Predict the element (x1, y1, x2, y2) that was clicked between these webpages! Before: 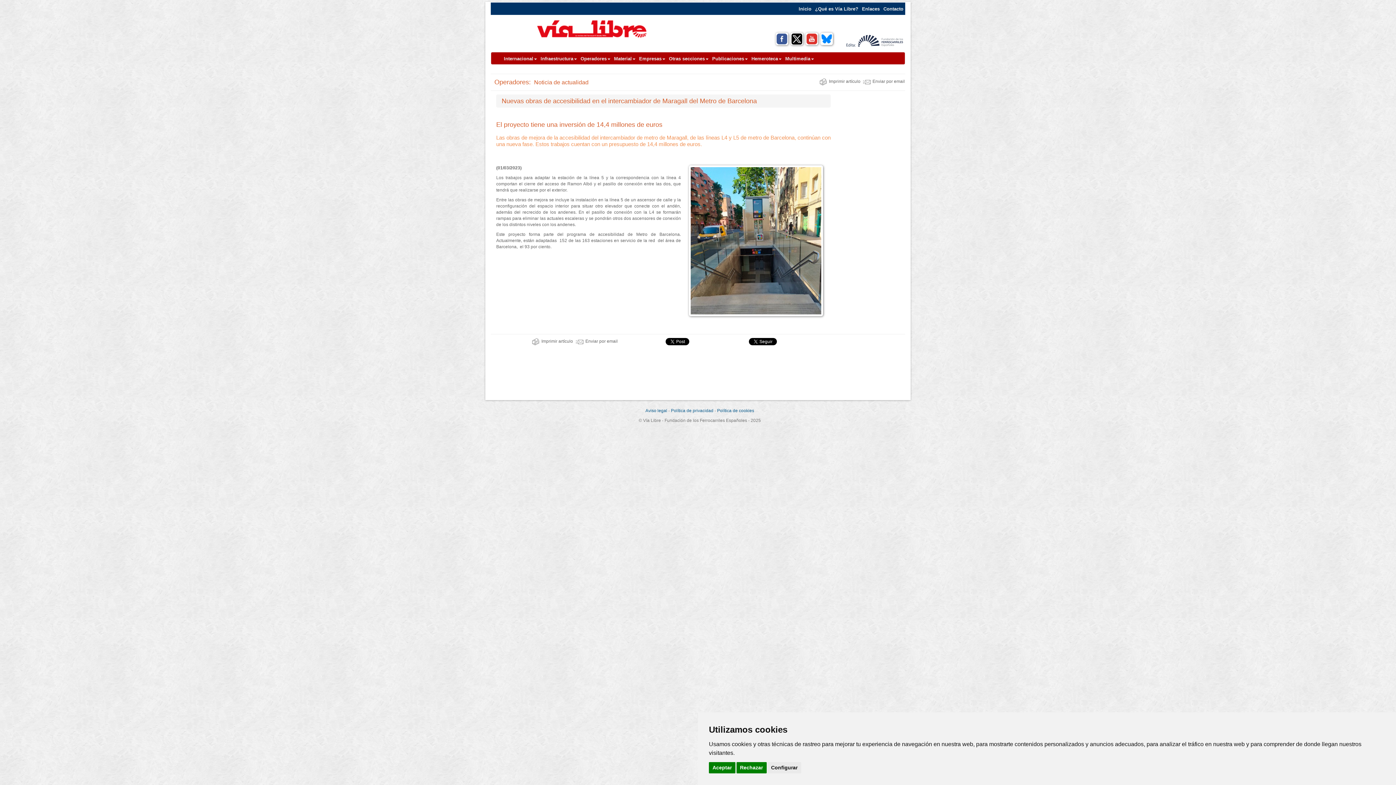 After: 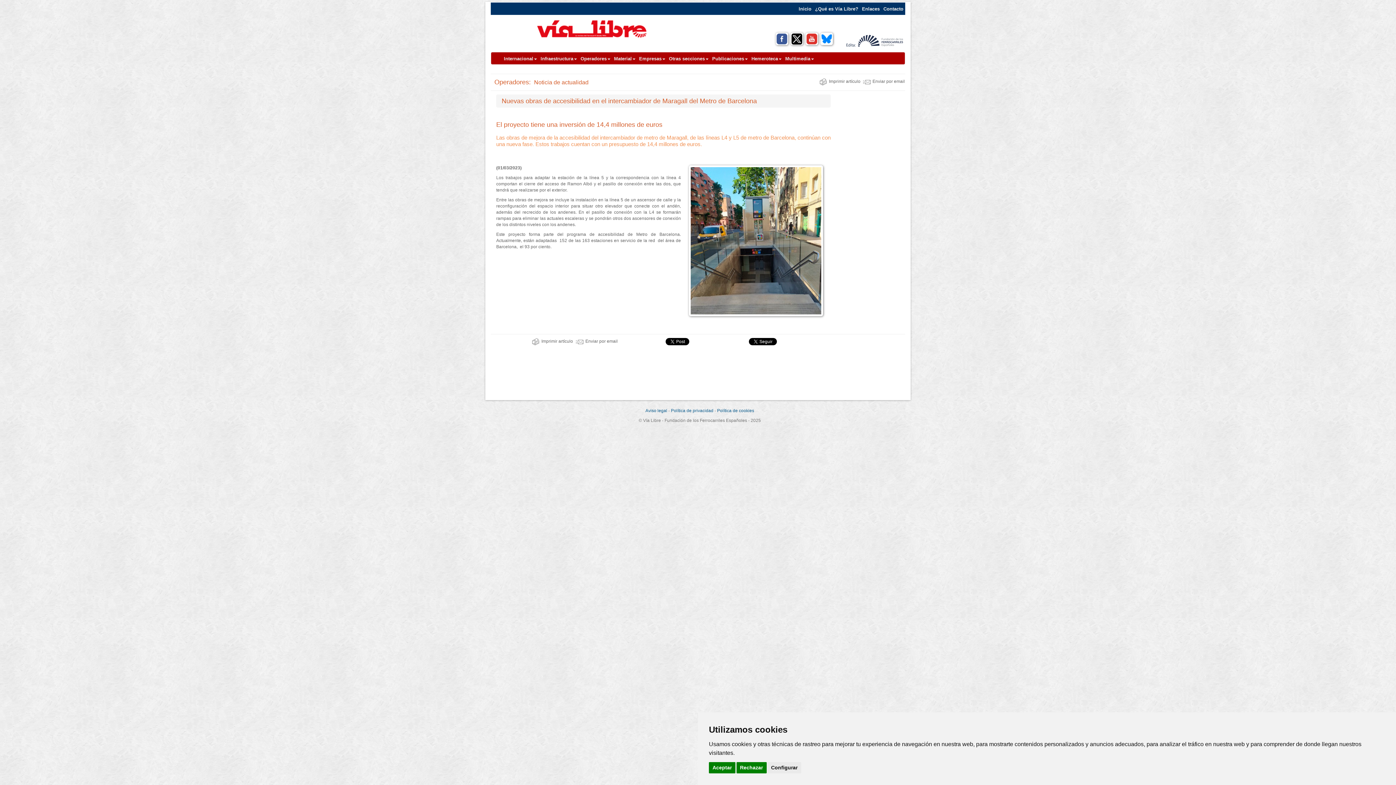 Action: bbox: (819, 32, 834, 45)